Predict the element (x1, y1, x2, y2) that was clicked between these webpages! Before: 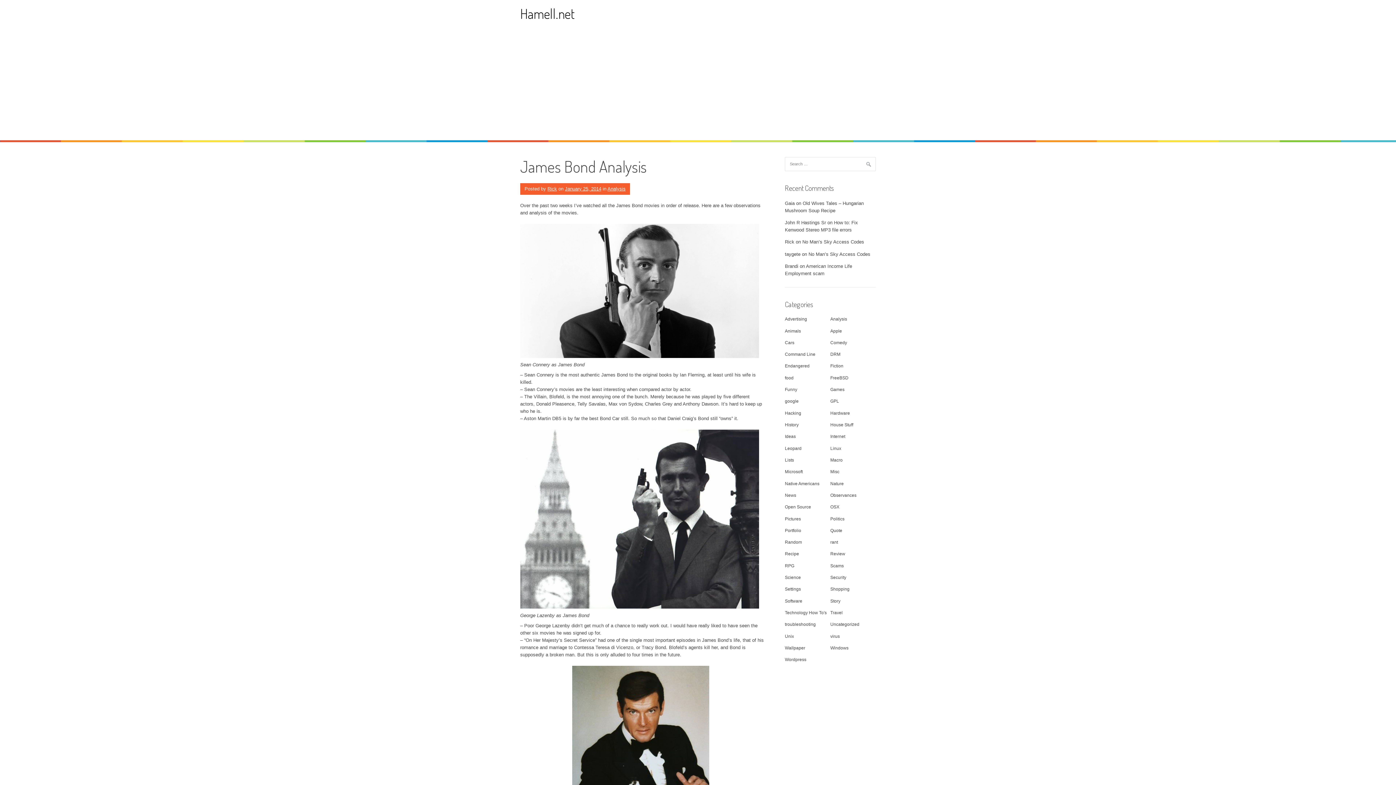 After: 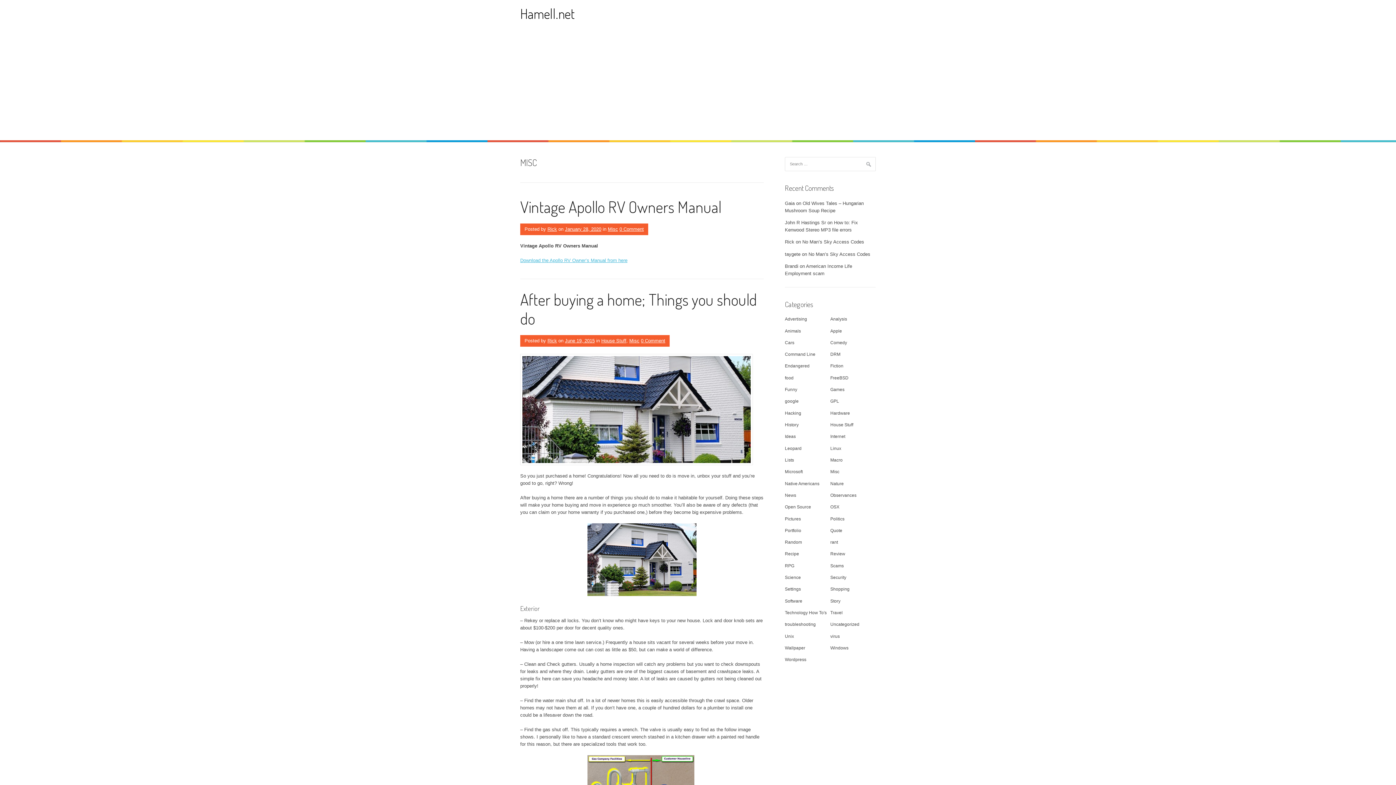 Action: bbox: (830, 469, 839, 474) label: Misc